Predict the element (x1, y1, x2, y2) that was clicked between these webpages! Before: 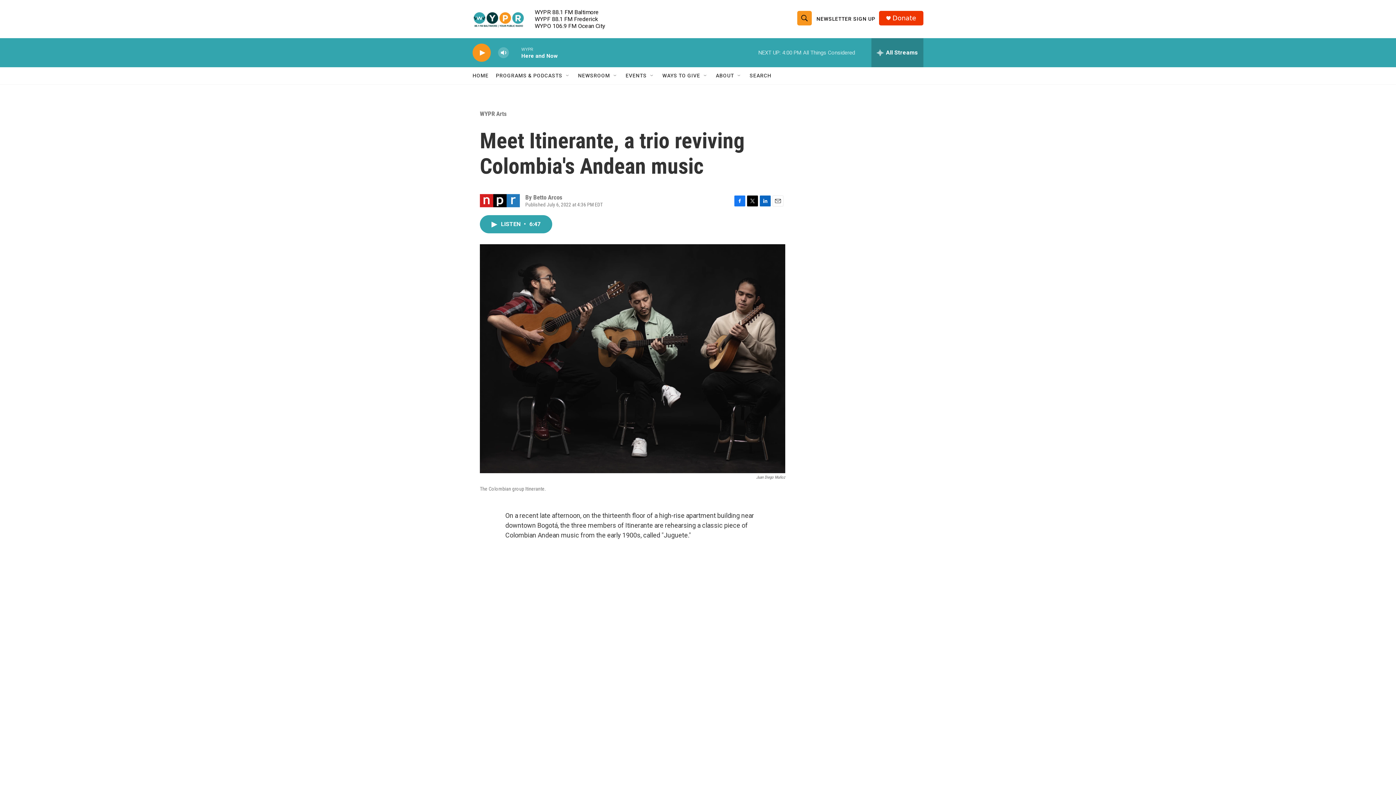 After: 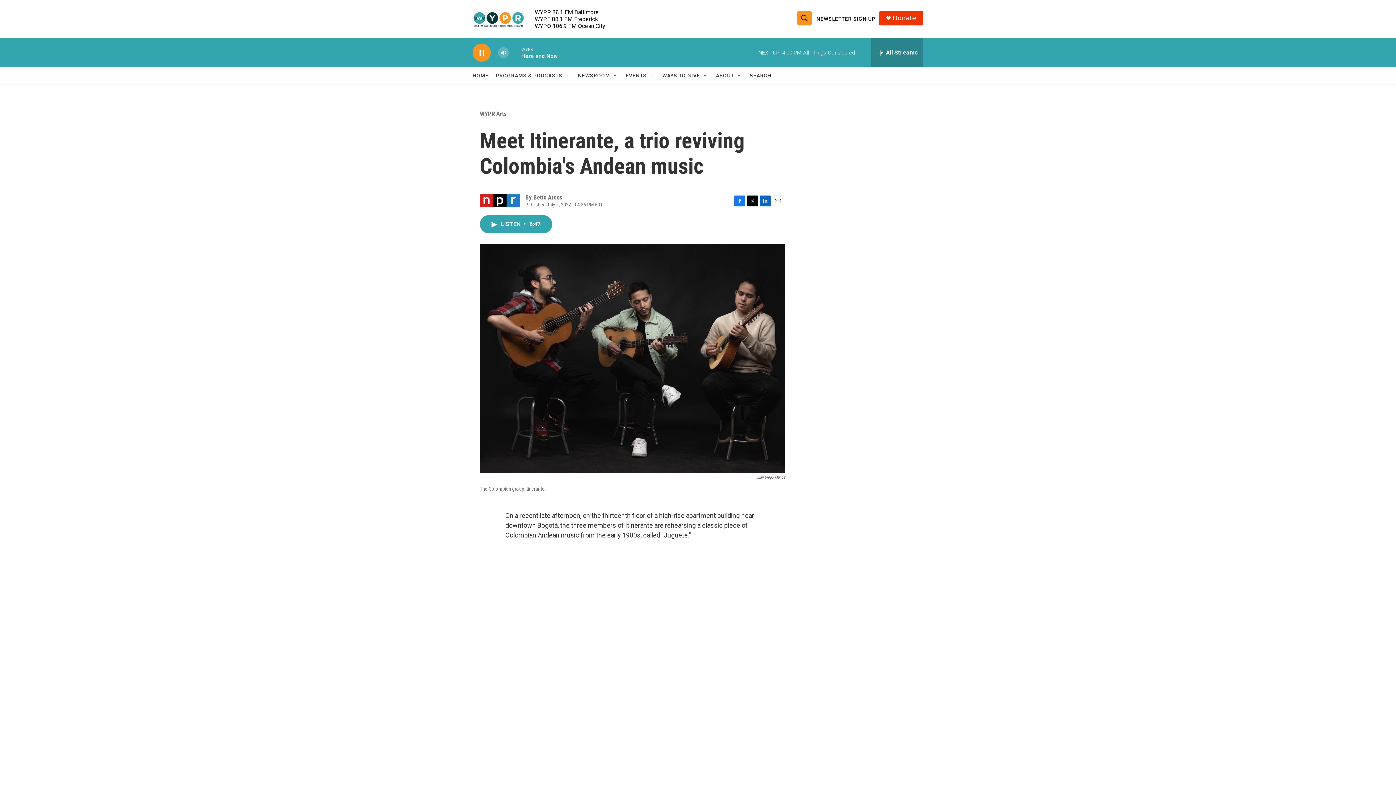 Action: label: play bbox: (476, 48, 487, 56)